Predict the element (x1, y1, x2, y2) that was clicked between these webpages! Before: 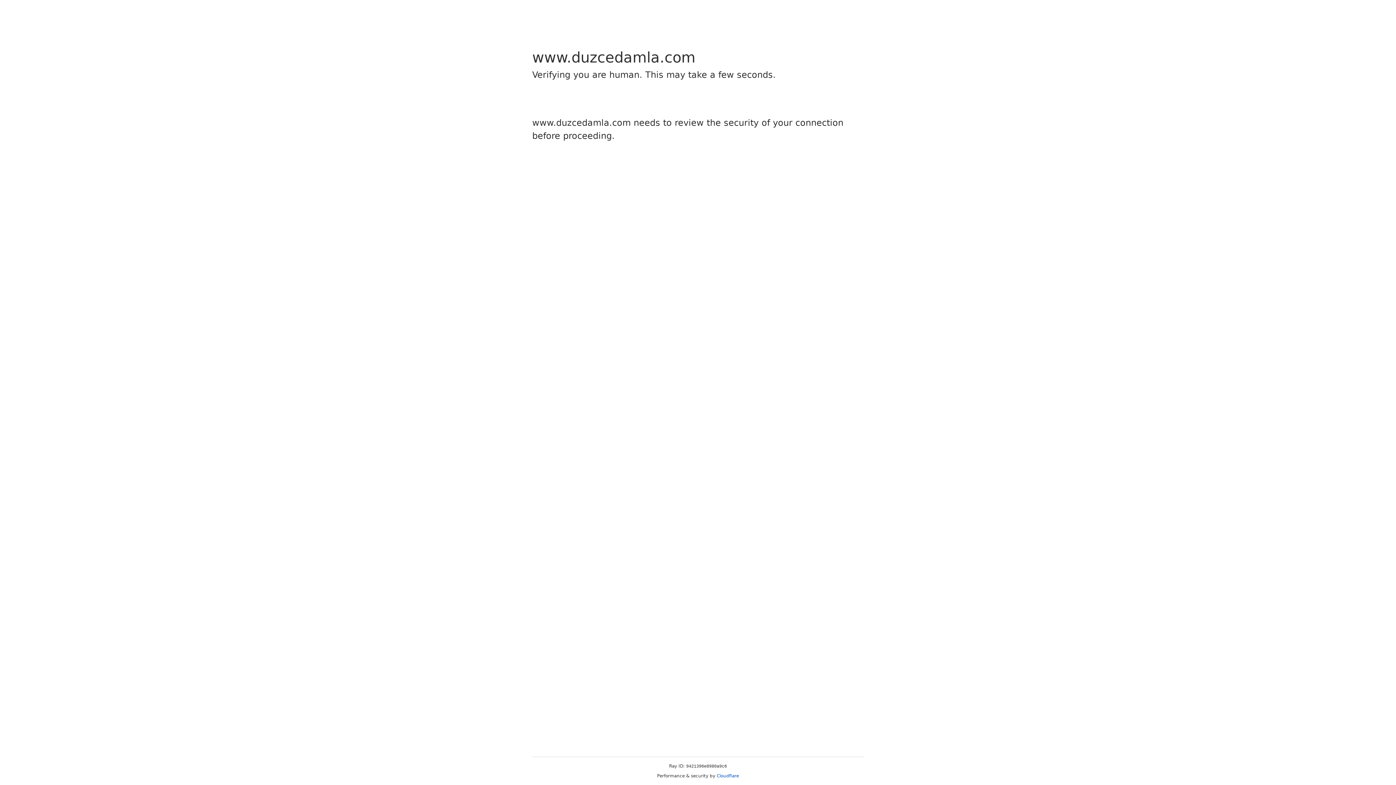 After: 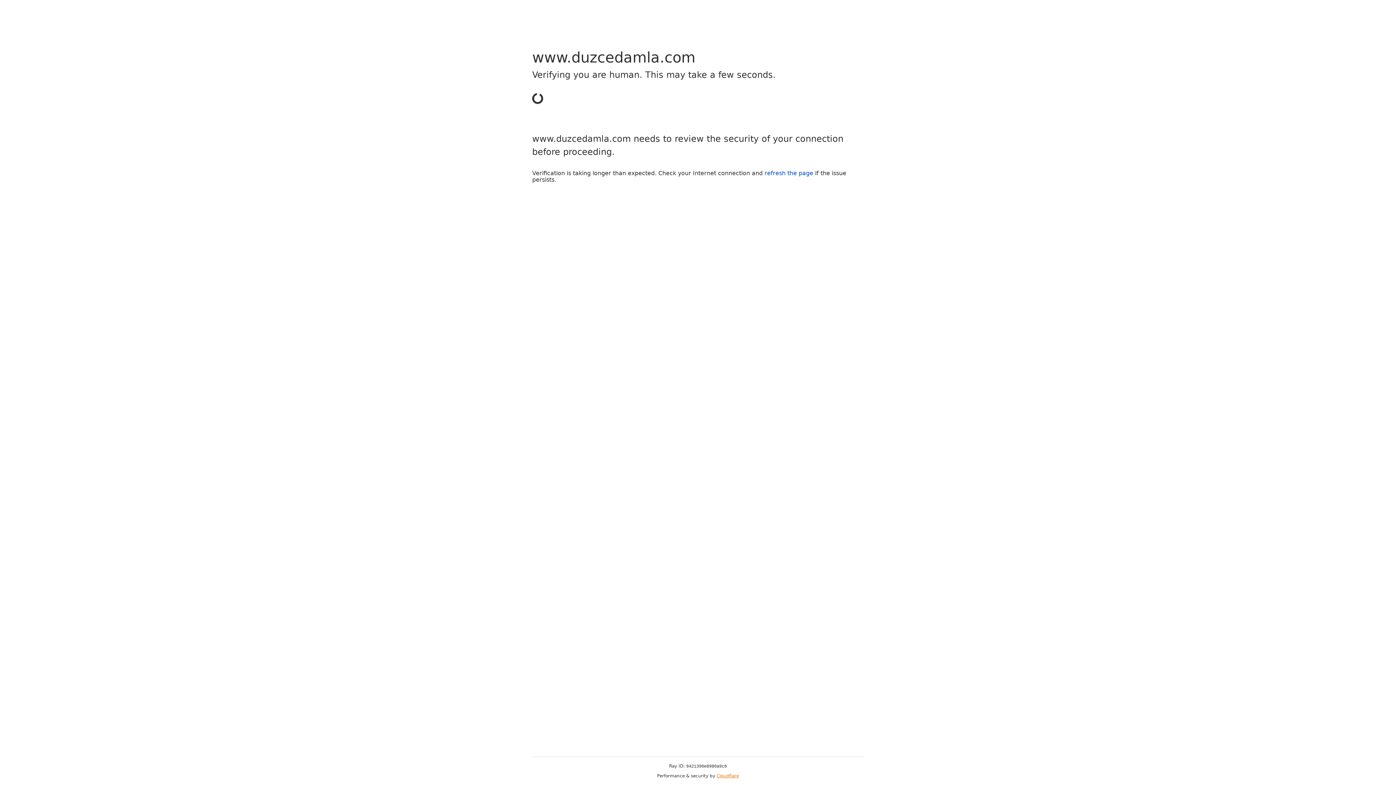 Action: label: Cloudflare bbox: (716, 773, 739, 778)